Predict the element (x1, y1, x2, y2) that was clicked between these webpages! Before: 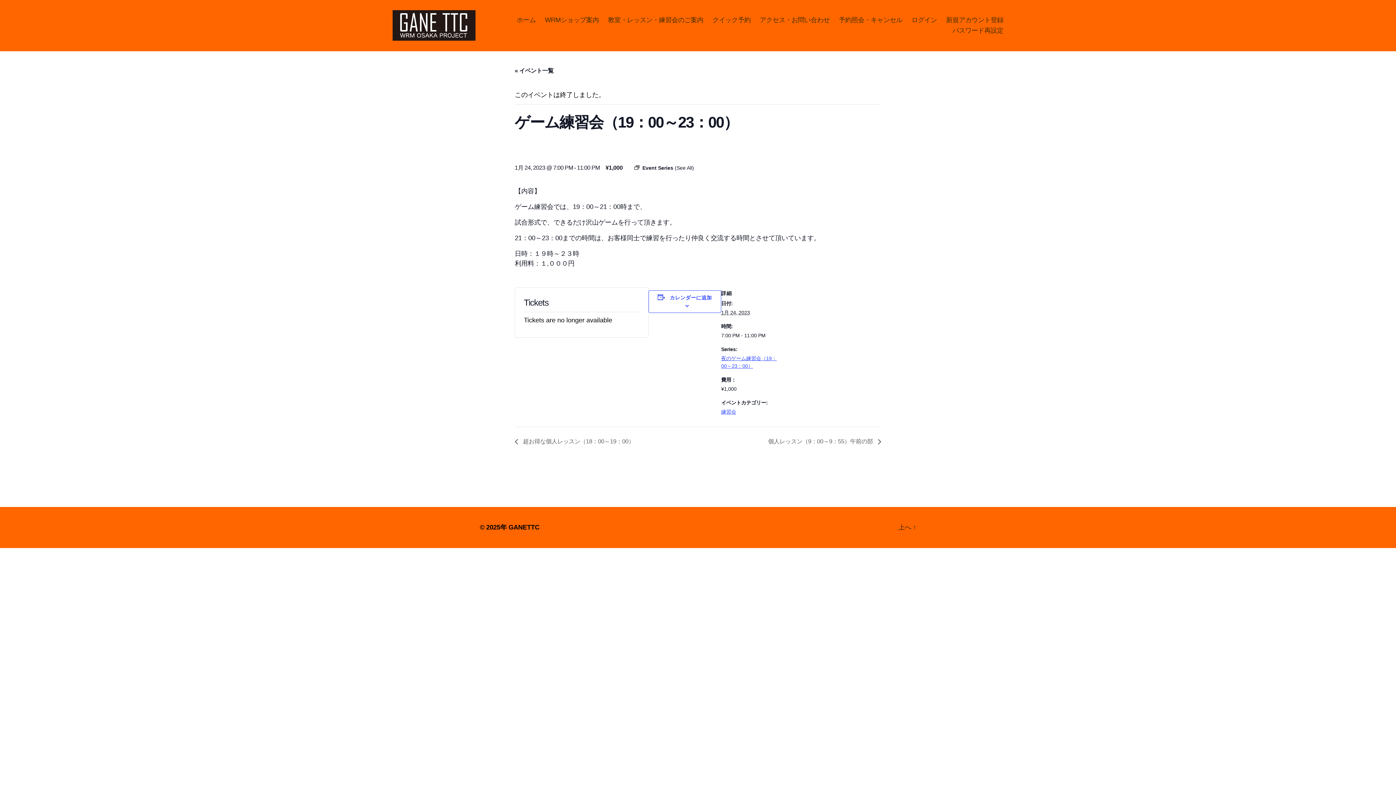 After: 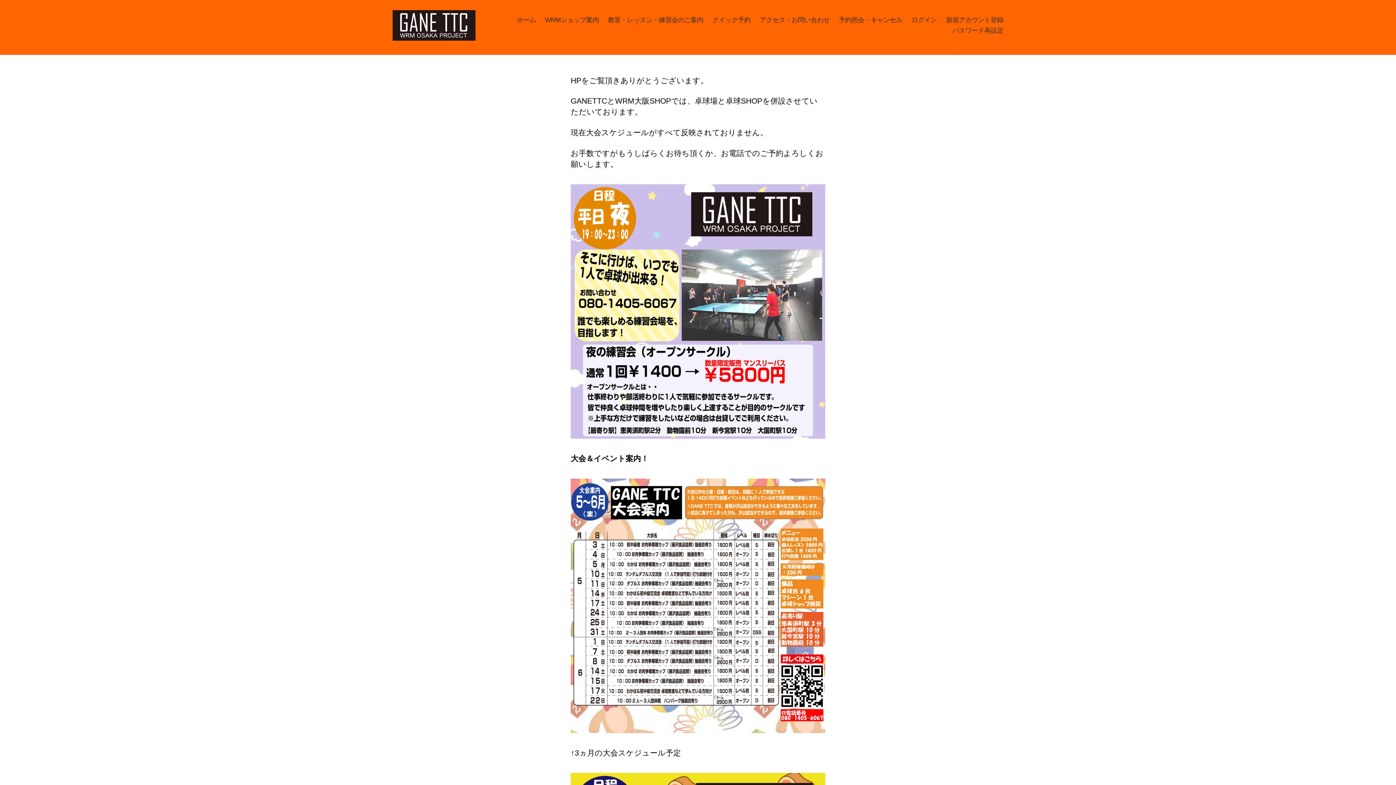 Action: bbox: (508, 524, 539, 531) label: GANETTC